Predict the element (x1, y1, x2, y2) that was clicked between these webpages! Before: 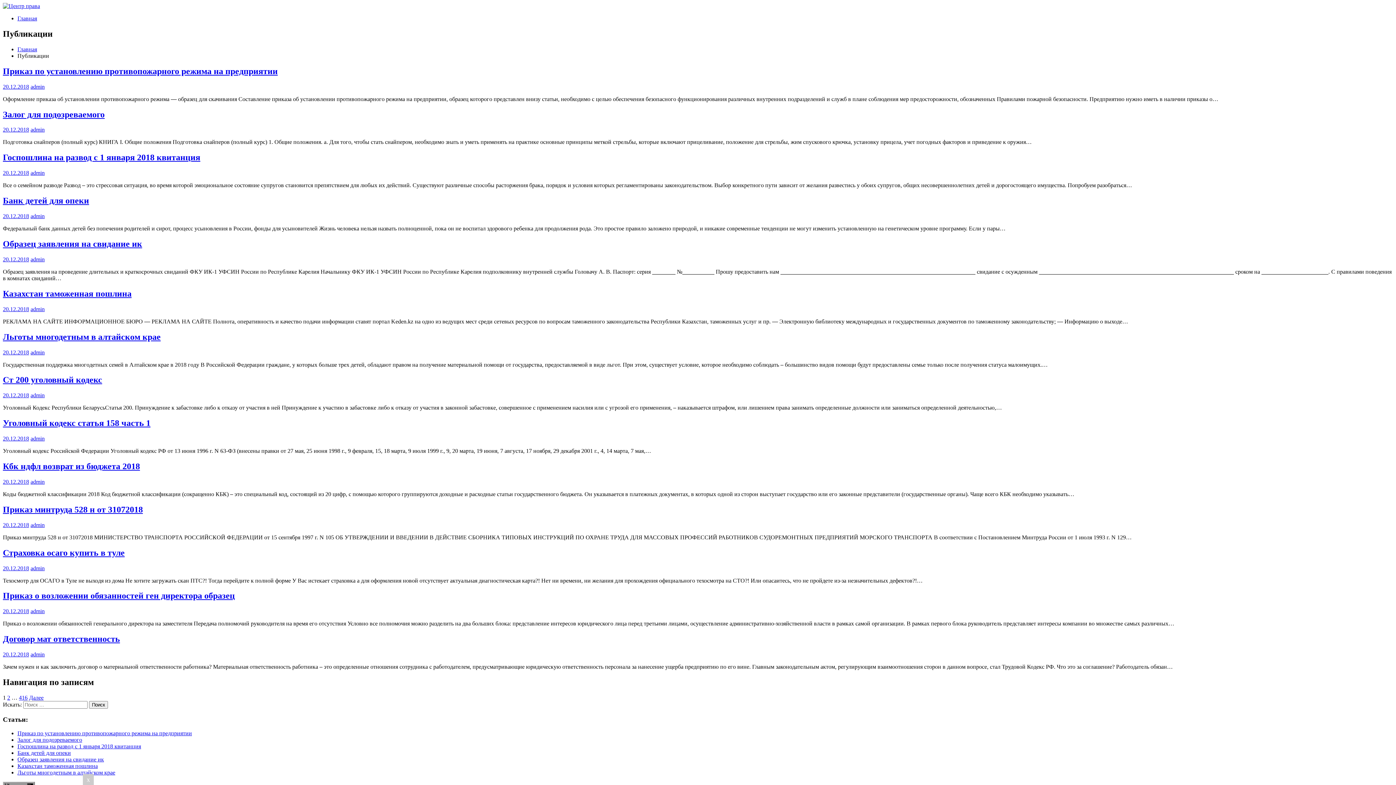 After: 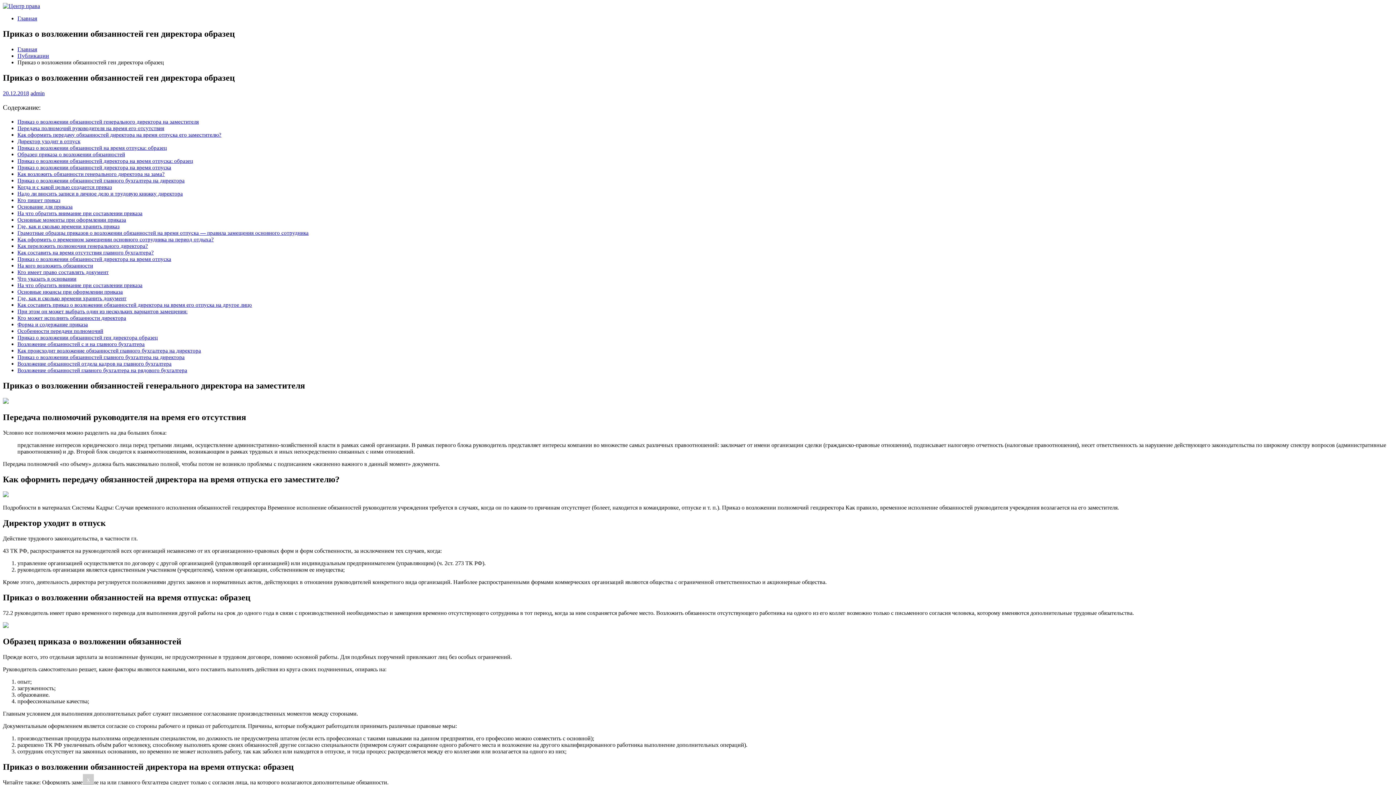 Action: label: 20.12.2018 bbox: (2, 608, 29, 614)